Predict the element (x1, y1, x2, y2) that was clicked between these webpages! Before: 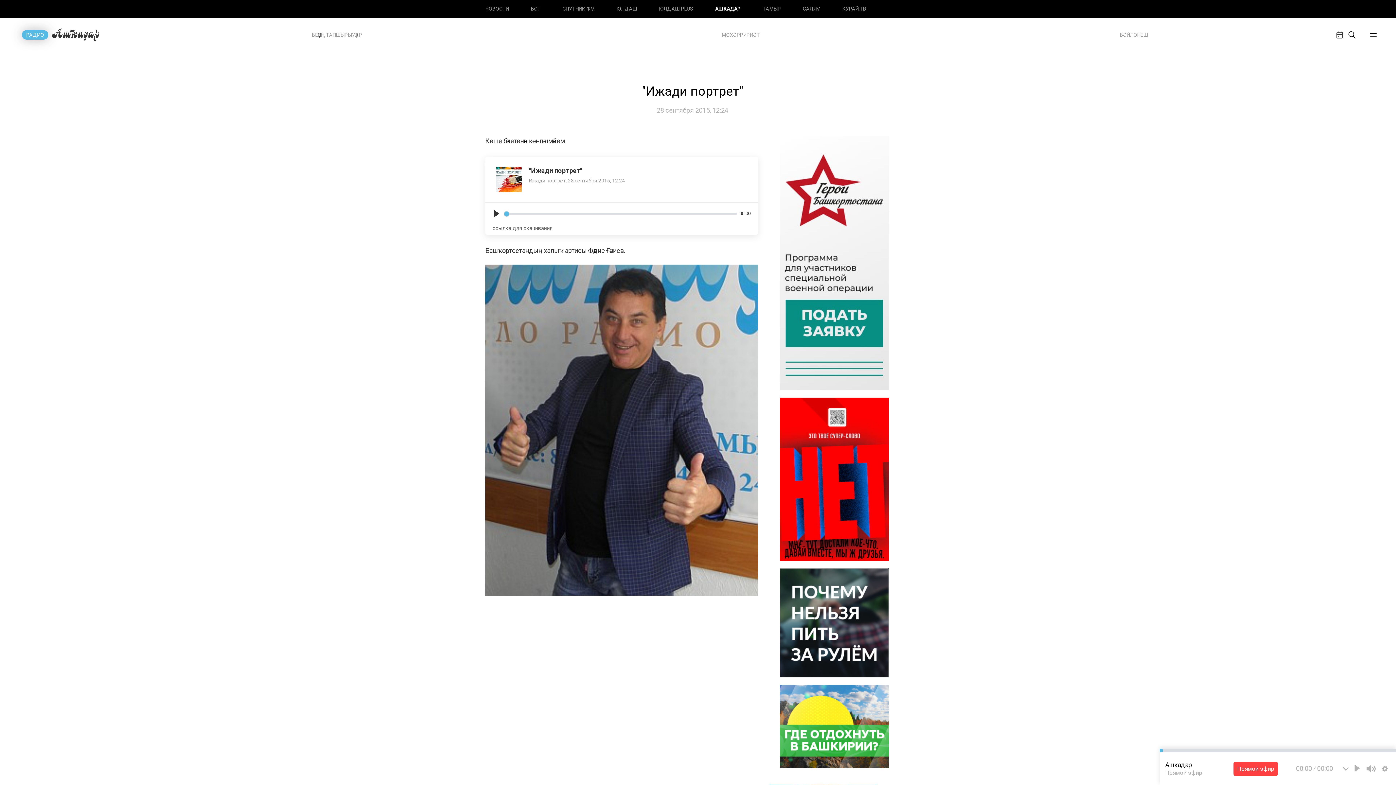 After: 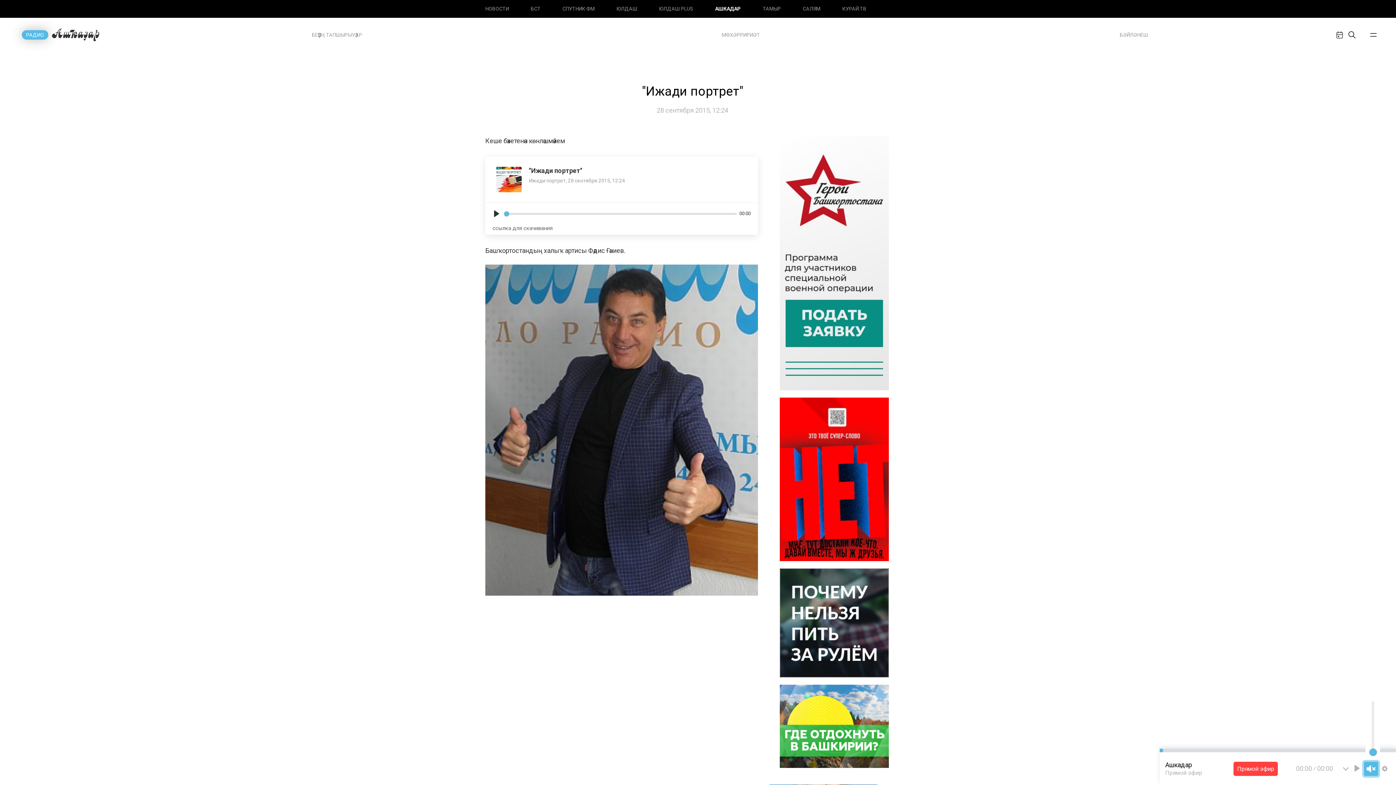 Action: label: Mute bbox: (1364, 762, 1378, 776)